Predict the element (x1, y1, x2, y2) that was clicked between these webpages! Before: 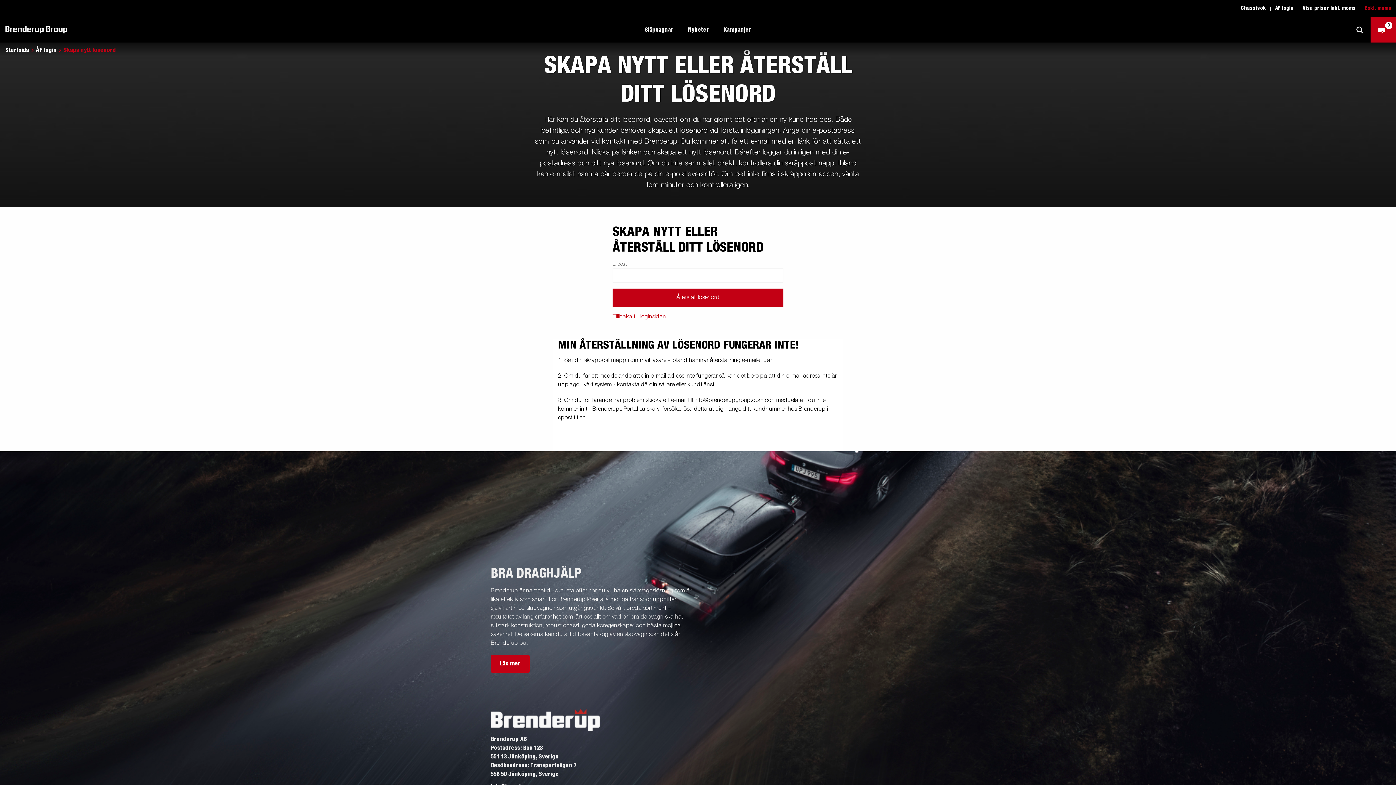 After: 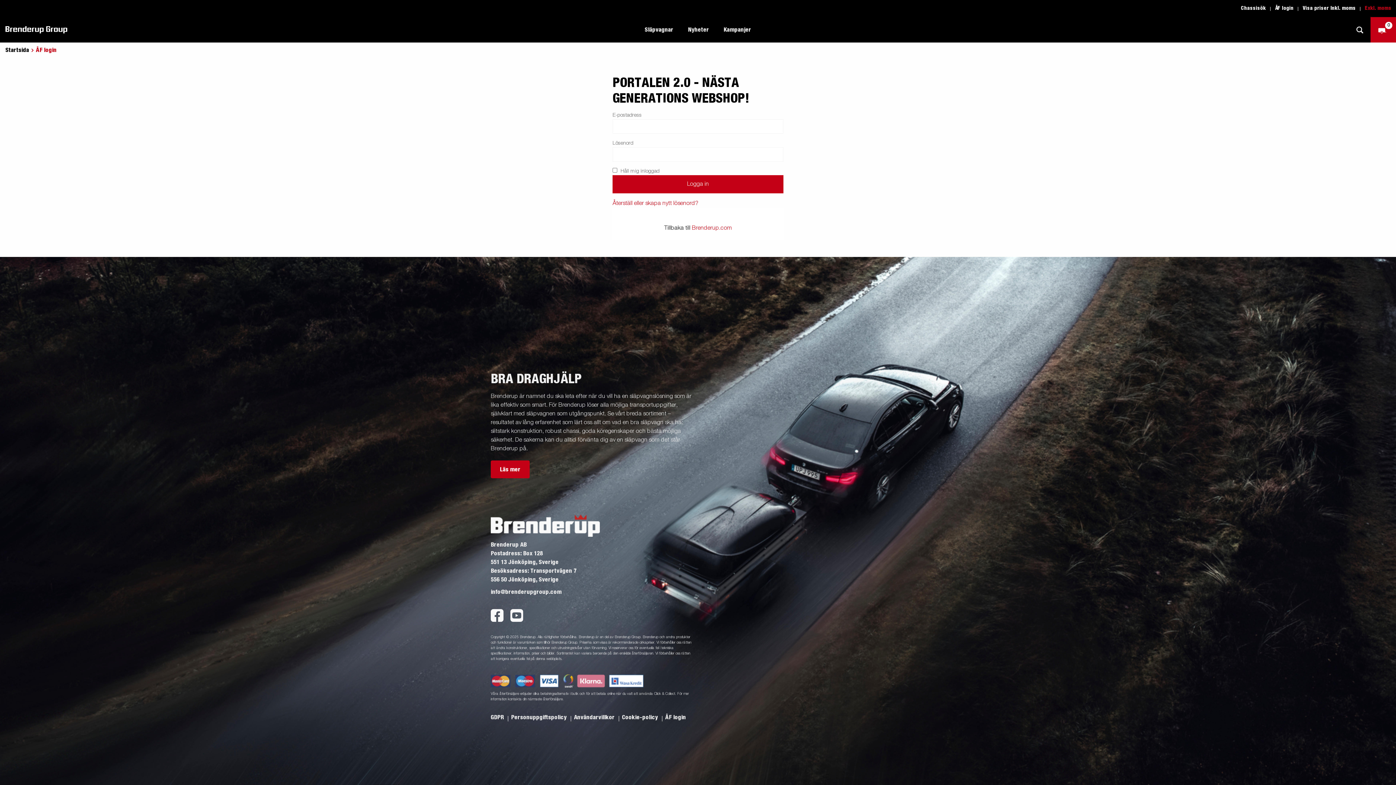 Action: bbox: (1270, 0, 1298, 16) label: ÅF login